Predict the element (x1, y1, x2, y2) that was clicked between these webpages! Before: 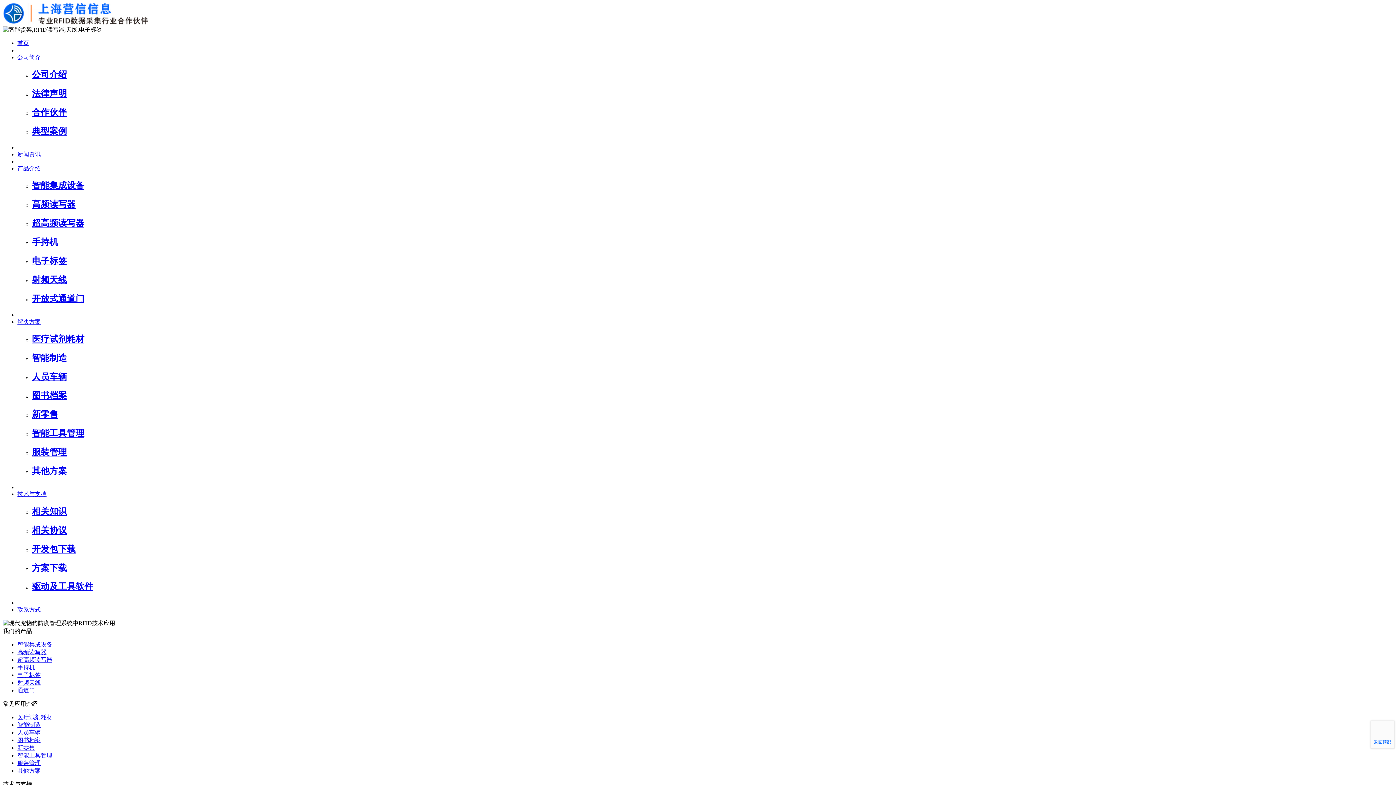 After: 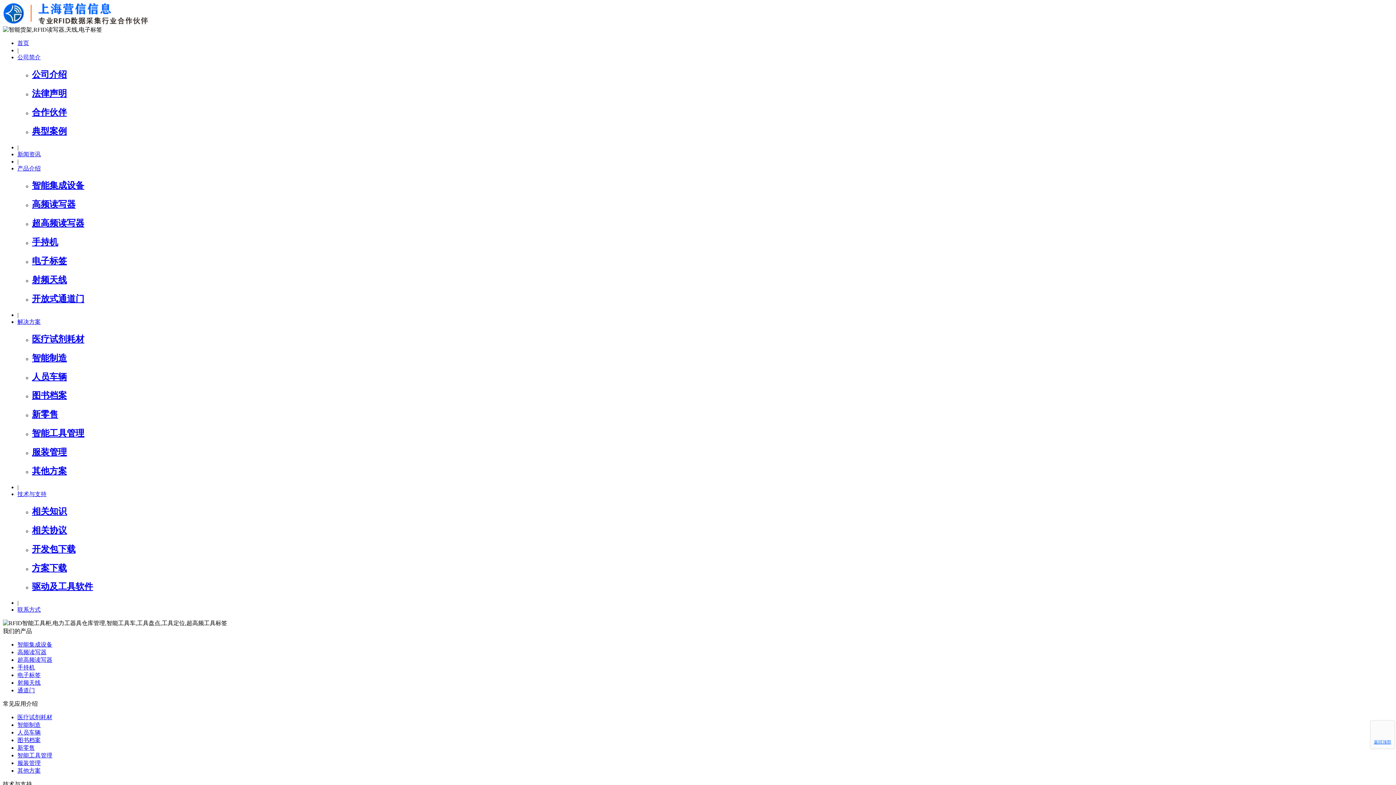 Action: bbox: (17, 752, 52, 759) label: 智能工具管理